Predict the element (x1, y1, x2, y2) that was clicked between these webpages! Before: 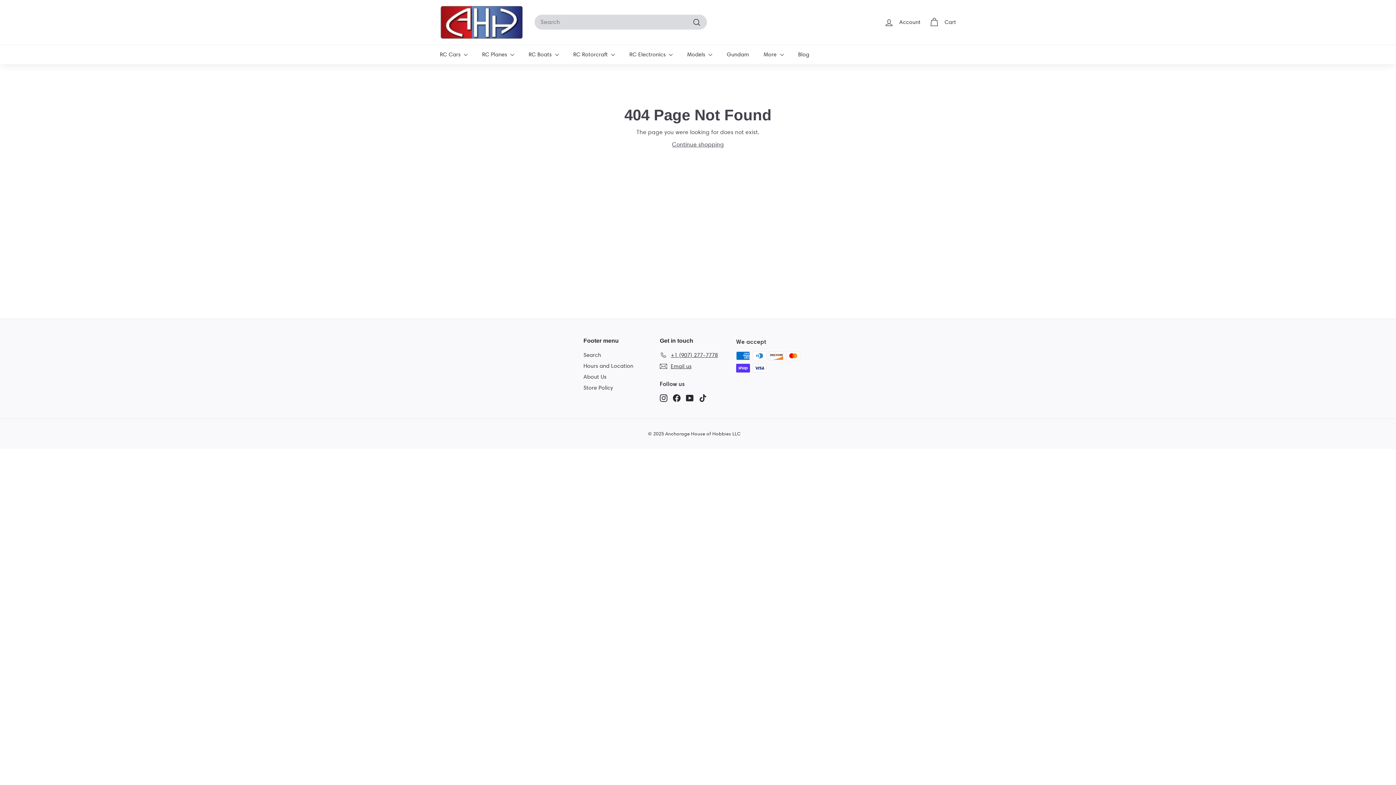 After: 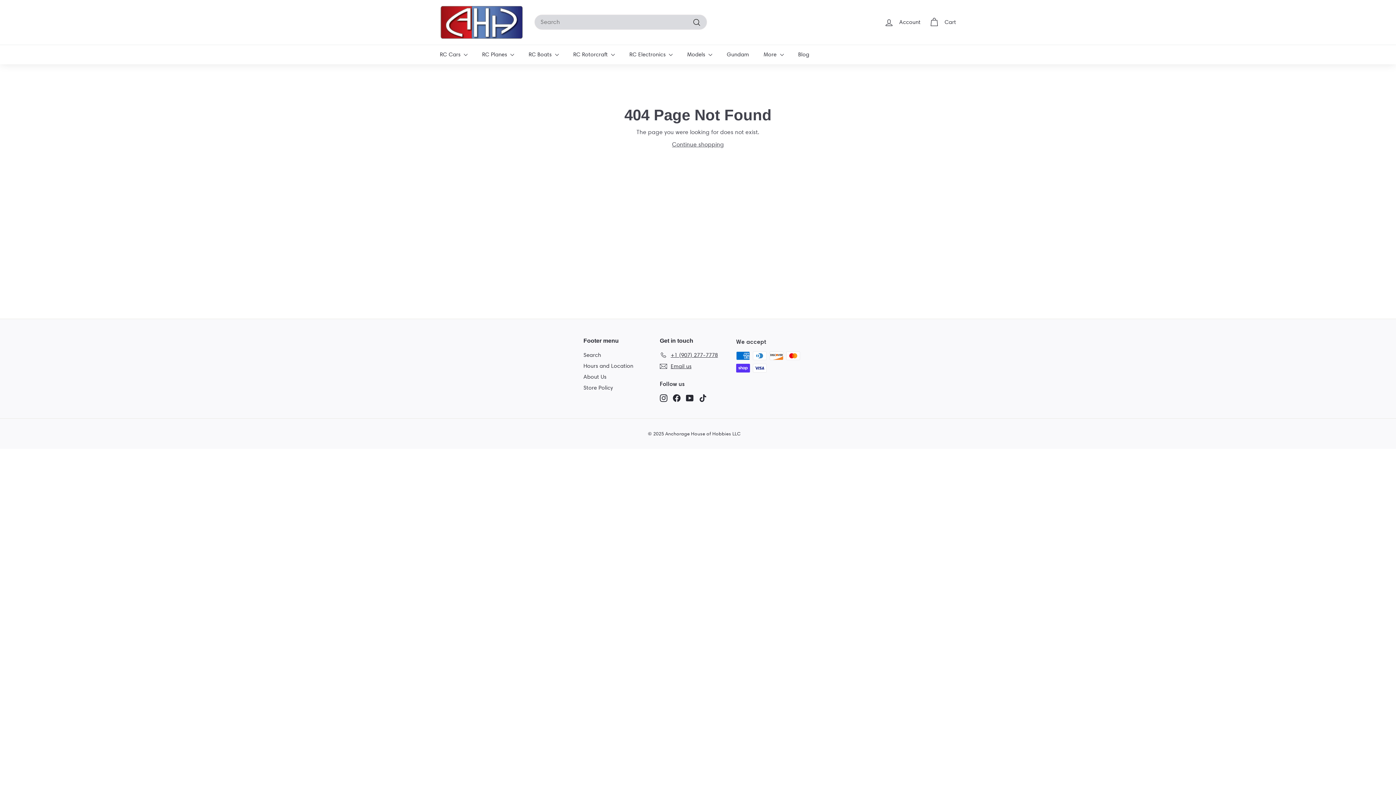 Action: label: Instagram bbox: (660, 393, 667, 402)